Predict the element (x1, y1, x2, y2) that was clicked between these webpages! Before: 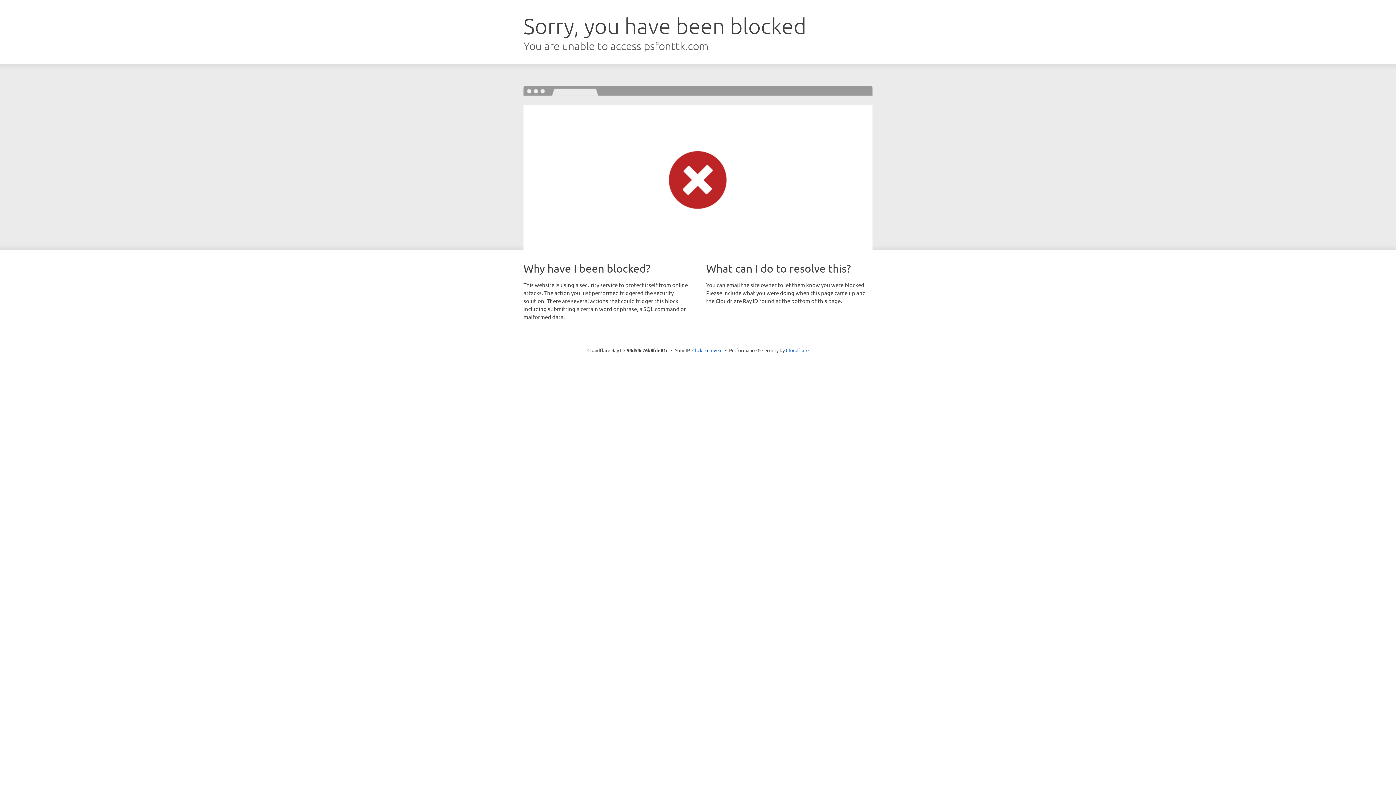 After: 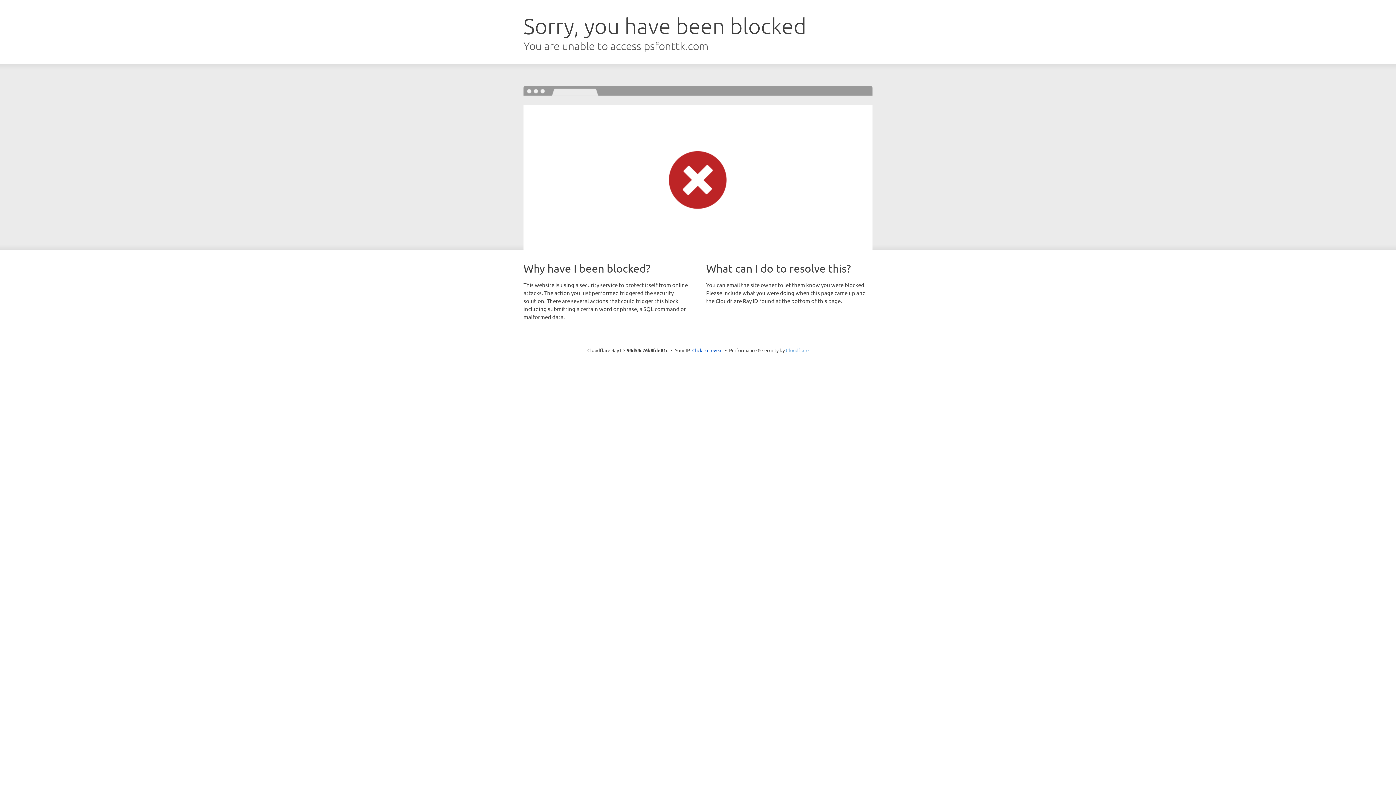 Action: bbox: (786, 347, 808, 353) label: Cloudflare